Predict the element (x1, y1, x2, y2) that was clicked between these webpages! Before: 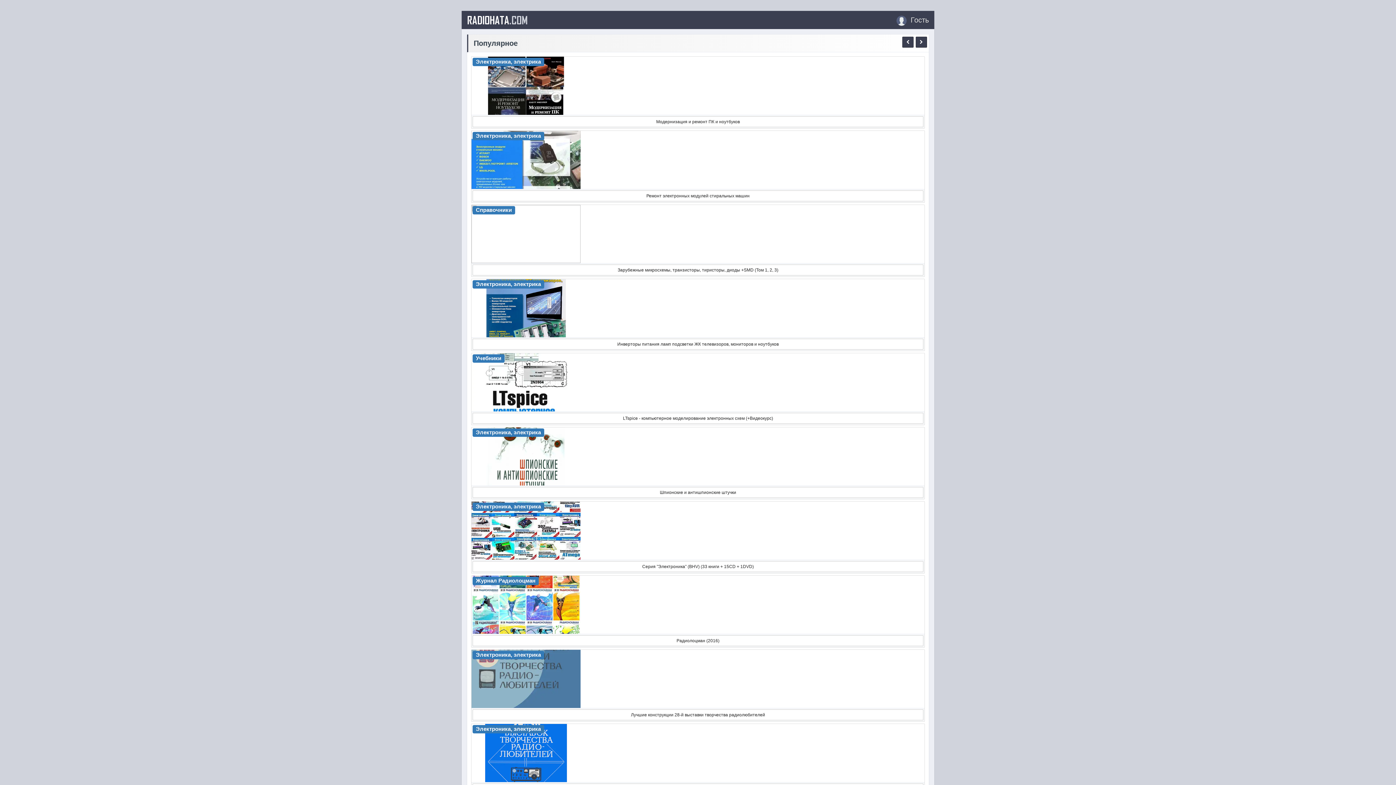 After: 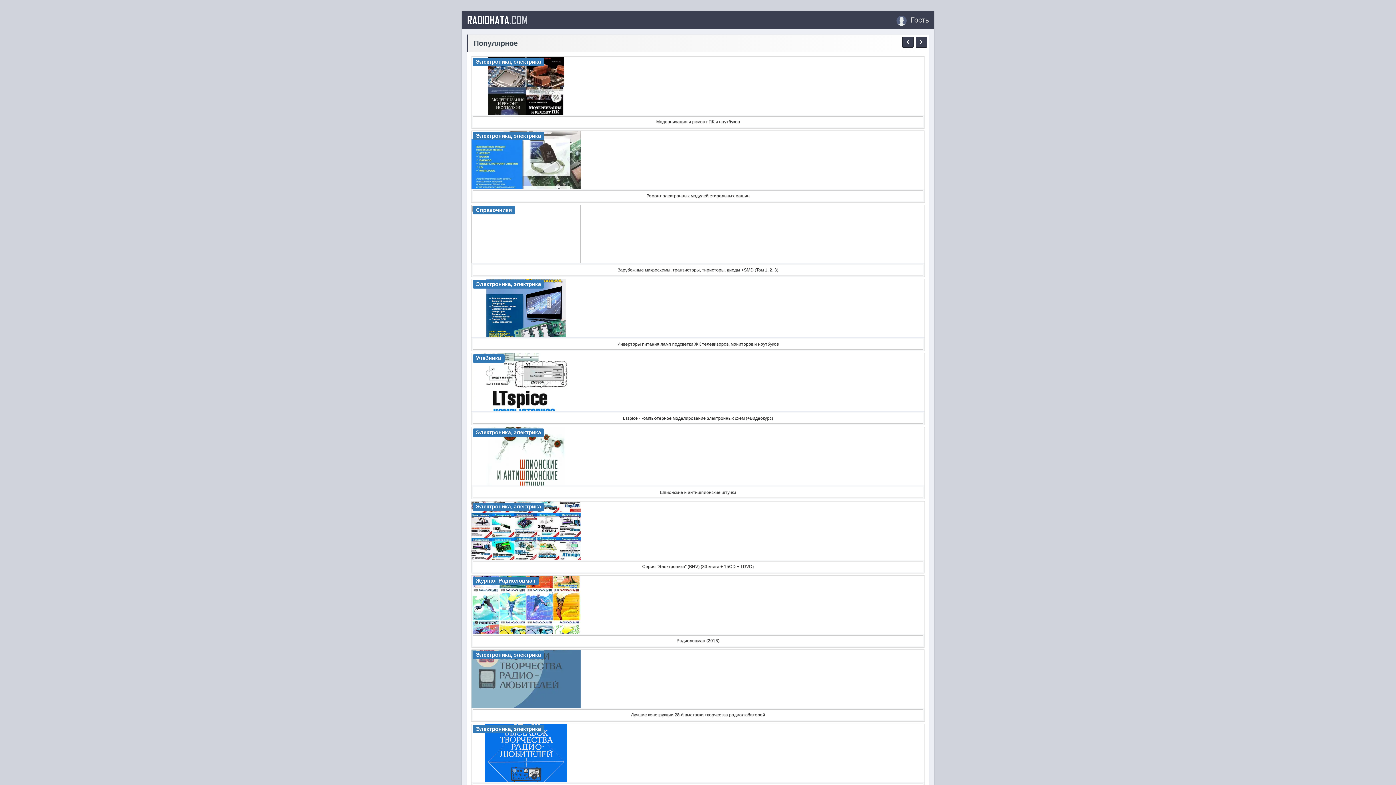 Action: bbox: (472, 190, 923, 201) label: Ремонт электронных модулей стиральных машин